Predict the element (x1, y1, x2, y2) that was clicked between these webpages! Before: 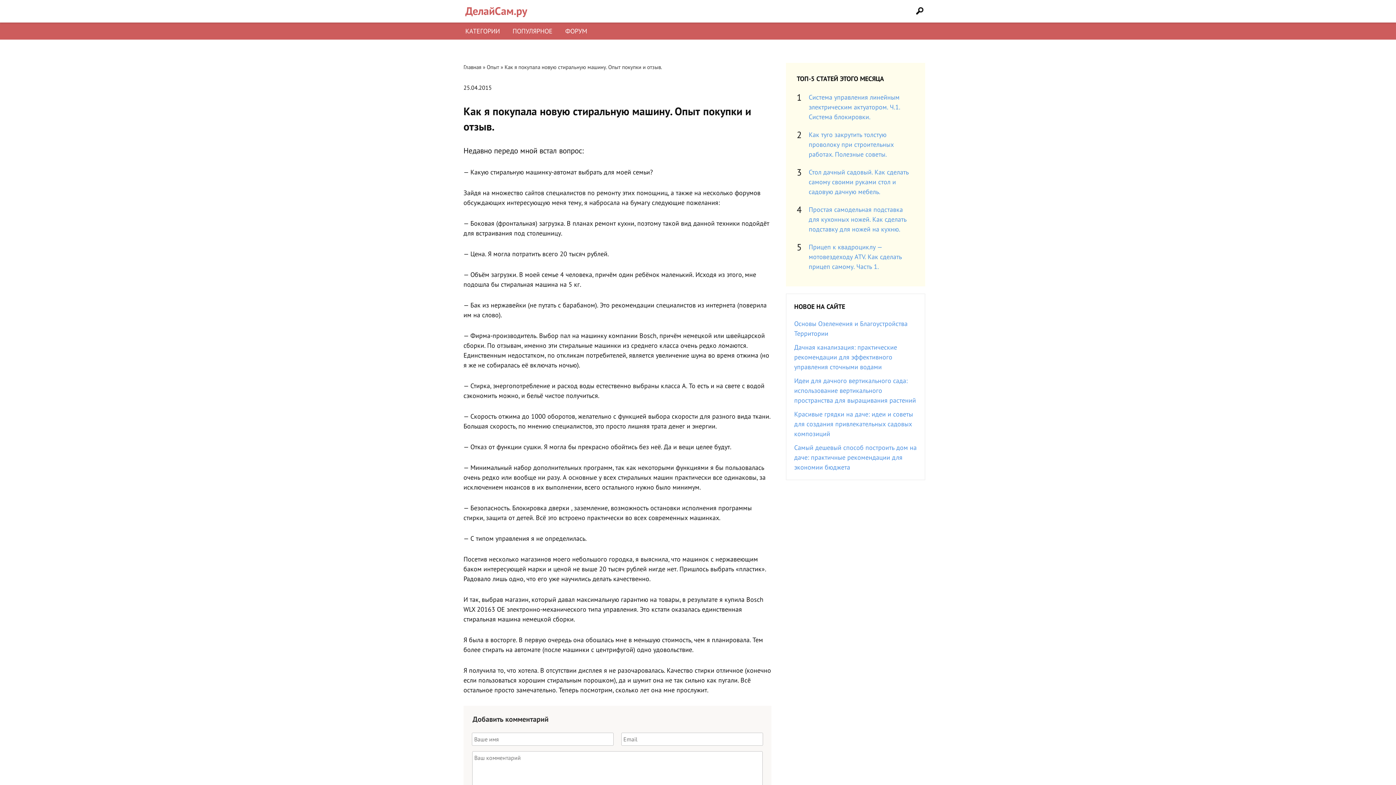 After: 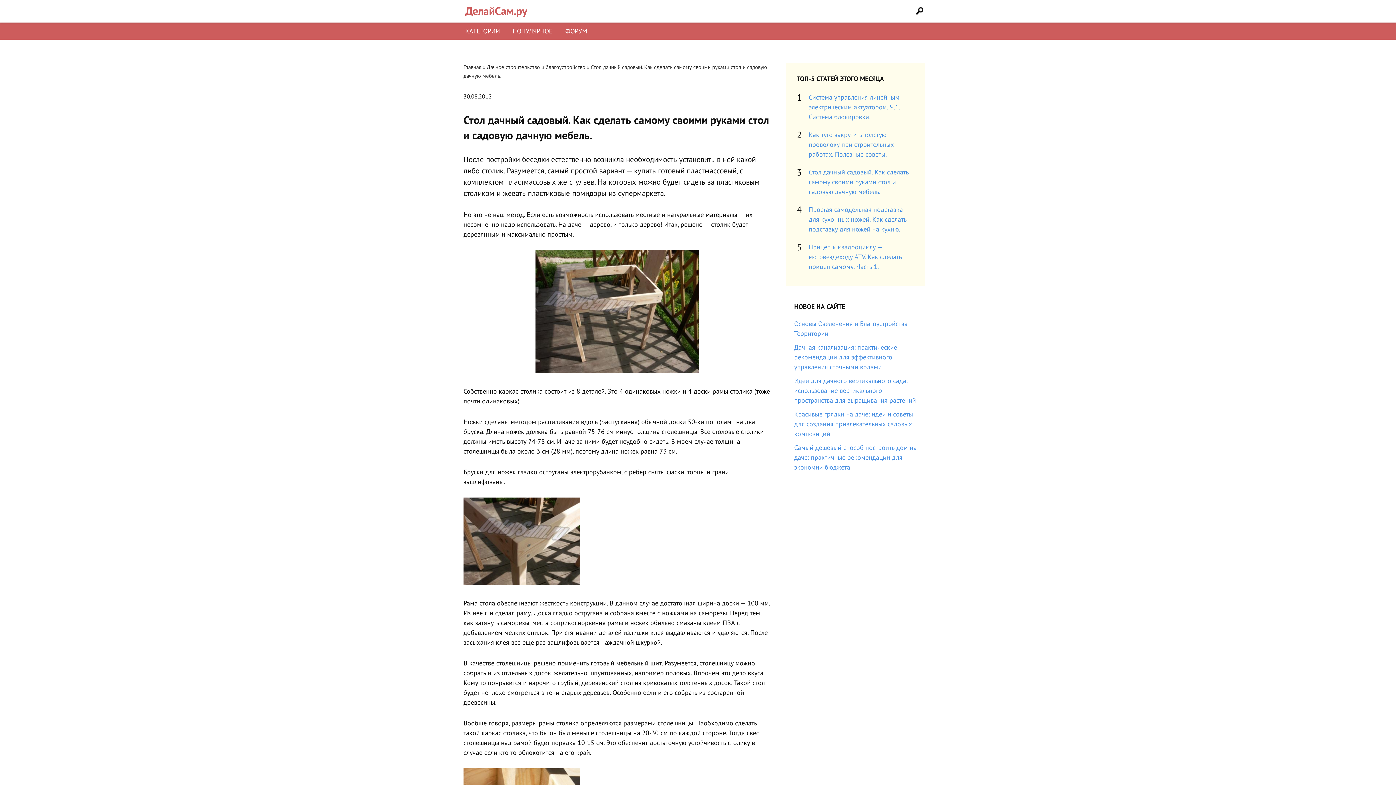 Action: label: Стол дачный садовый. Как сделать самому своими руками стол и садовую дачную мебель. bbox: (808, 168, 908, 196)